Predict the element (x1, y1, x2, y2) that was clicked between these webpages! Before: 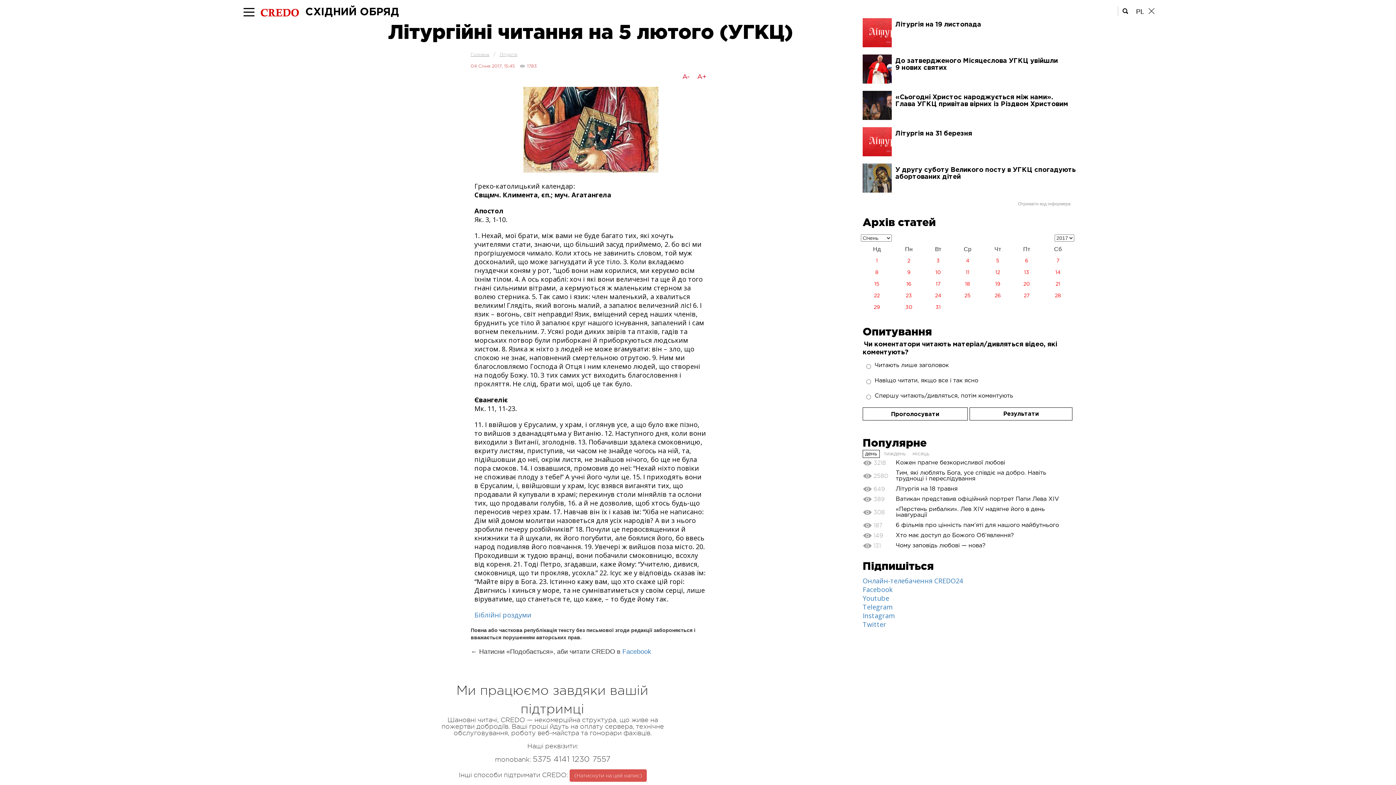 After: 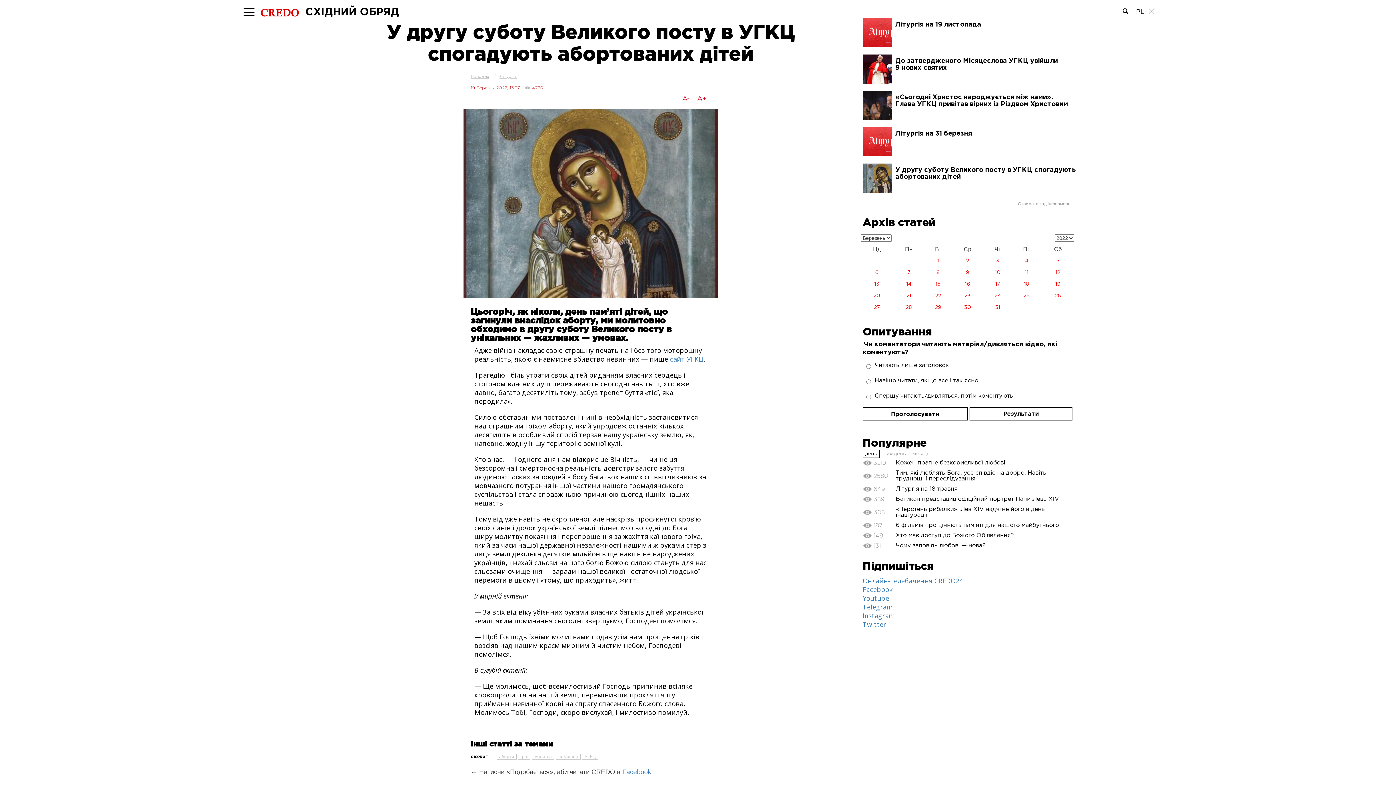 Action: bbox: (862, 163, 1076, 180) label: У другу суботу Великого посту в УГКЦ спогадують абортованих дітей